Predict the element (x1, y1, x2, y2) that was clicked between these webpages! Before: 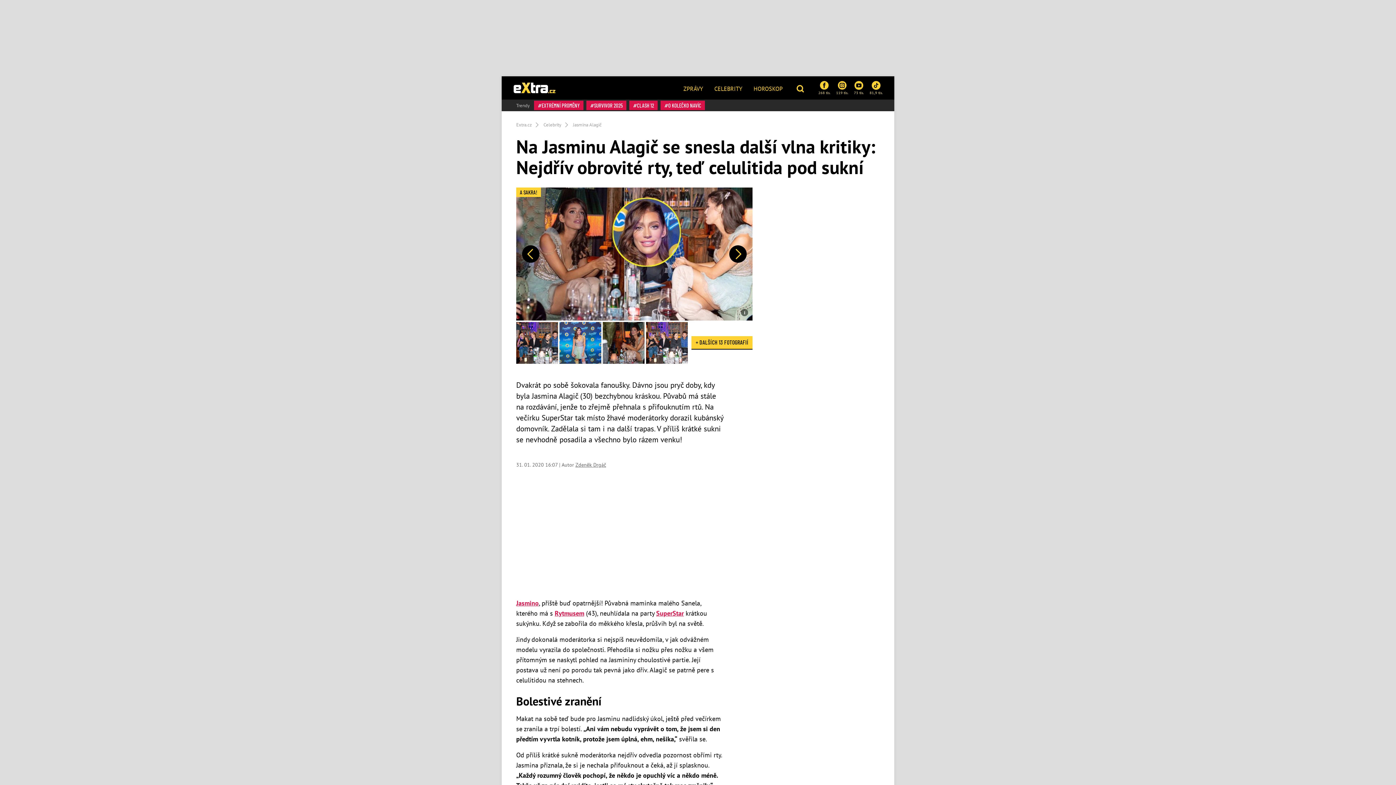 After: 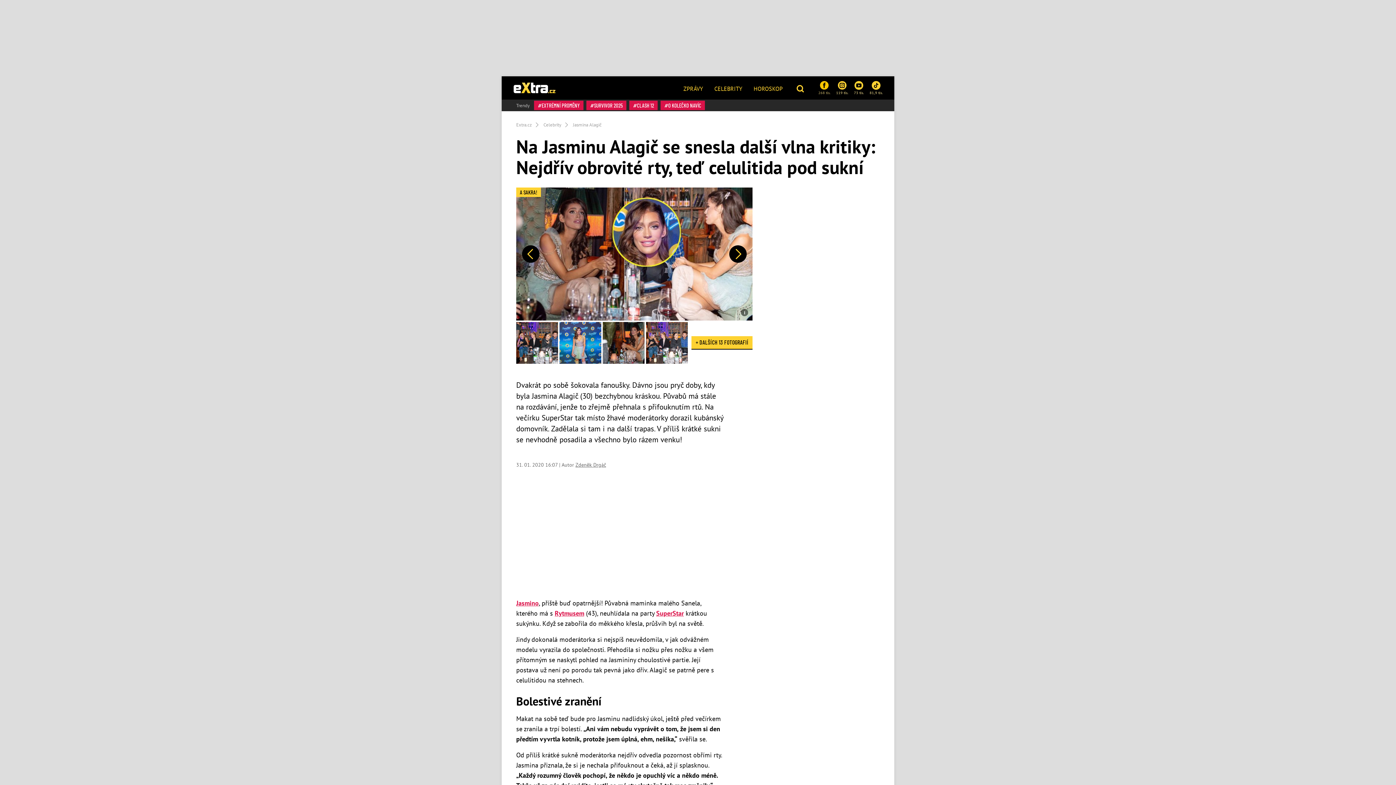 Action: bbox: (818, 81, 830, 94) label: 268 tis.